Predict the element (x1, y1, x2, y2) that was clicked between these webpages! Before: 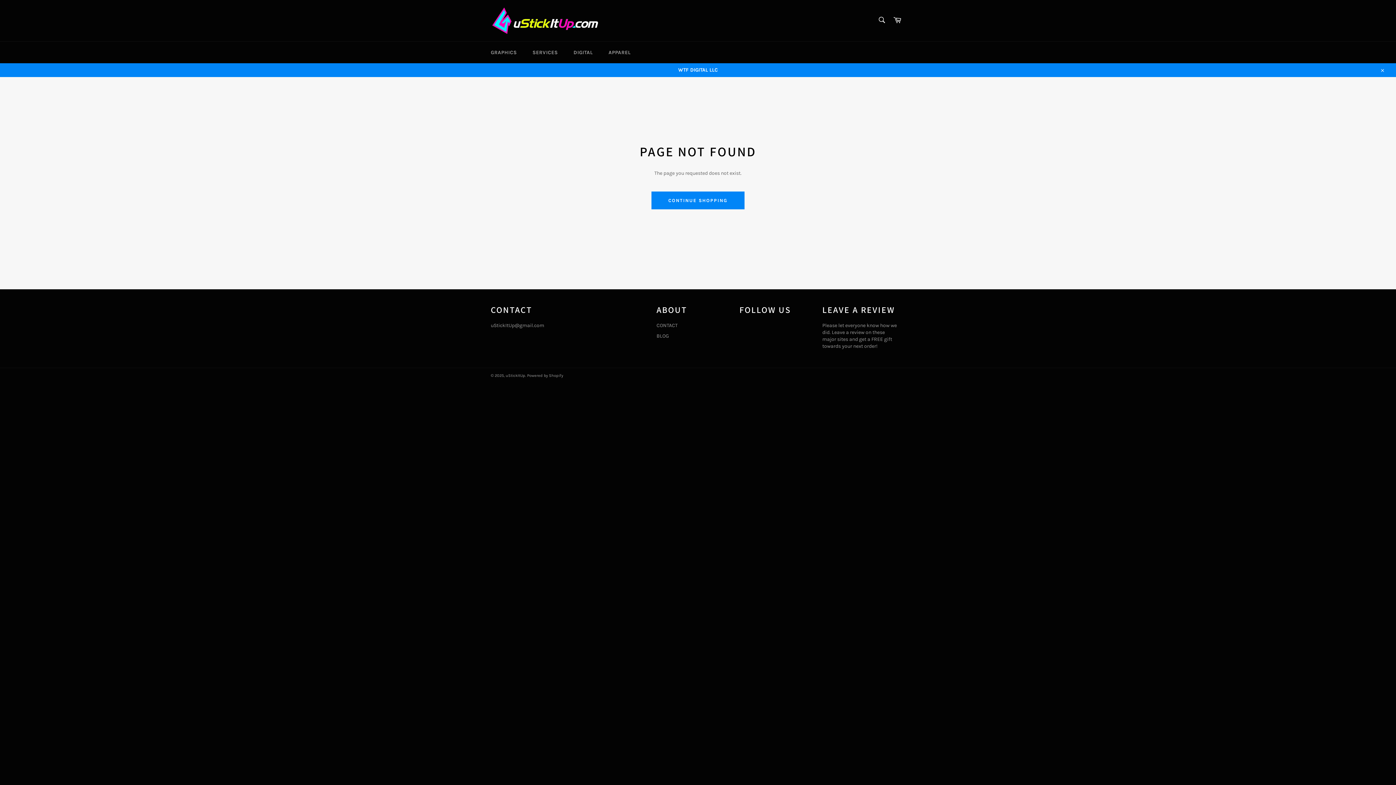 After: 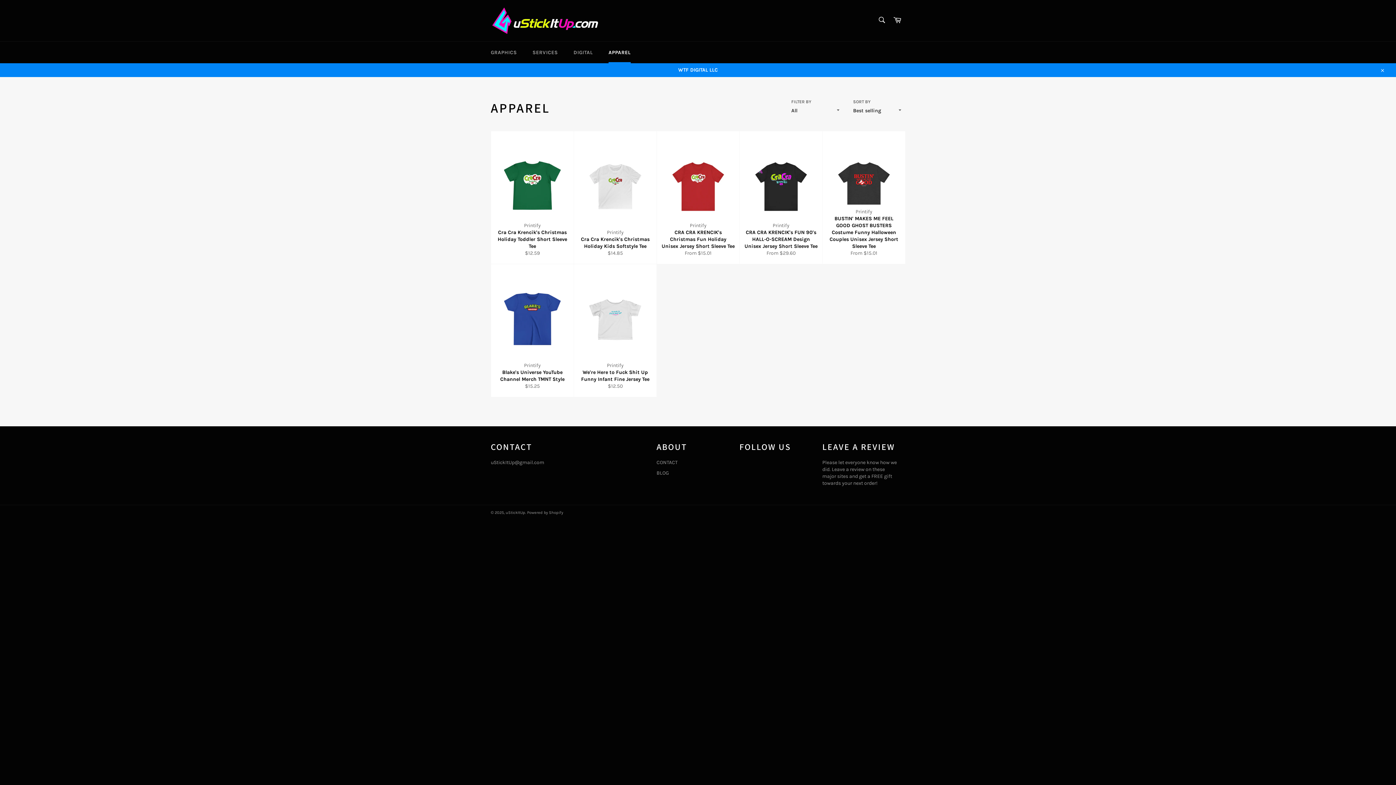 Action: label: APPAREL bbox: (601, 41, 638, 63)